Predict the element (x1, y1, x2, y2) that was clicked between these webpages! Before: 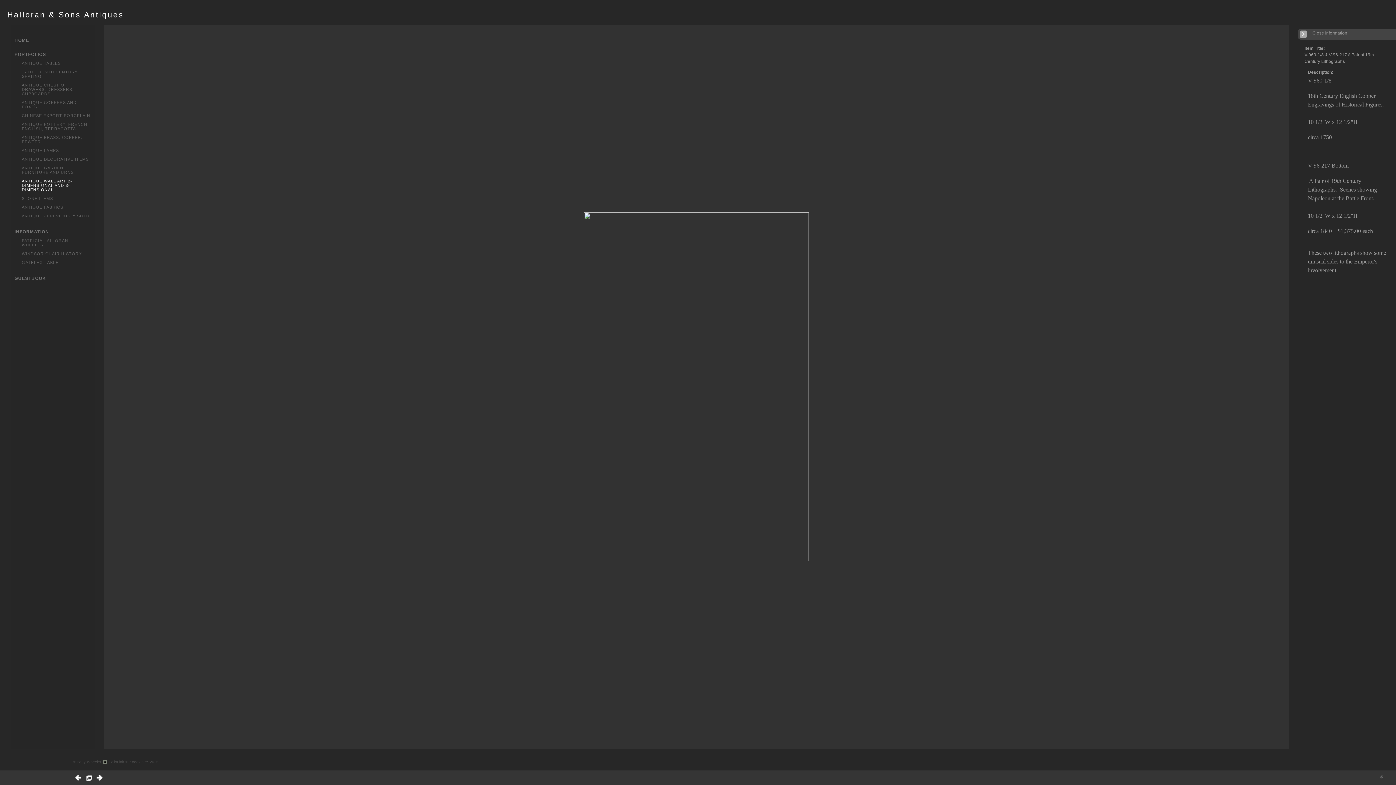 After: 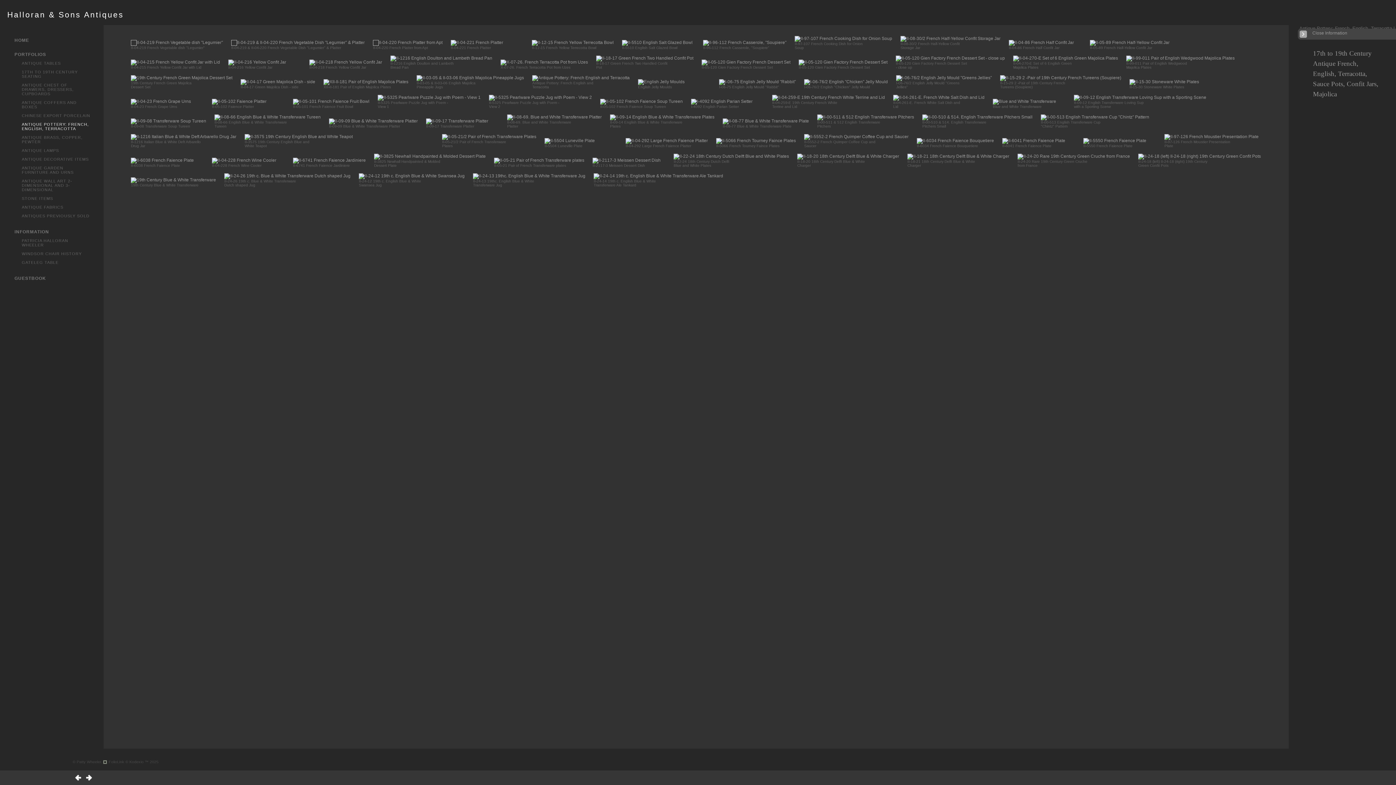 Action: label: ANTIQUE POTTERY: FRENCH, ENGLISH, TERRACOTTA bbox: (21, 122, 88, 130)